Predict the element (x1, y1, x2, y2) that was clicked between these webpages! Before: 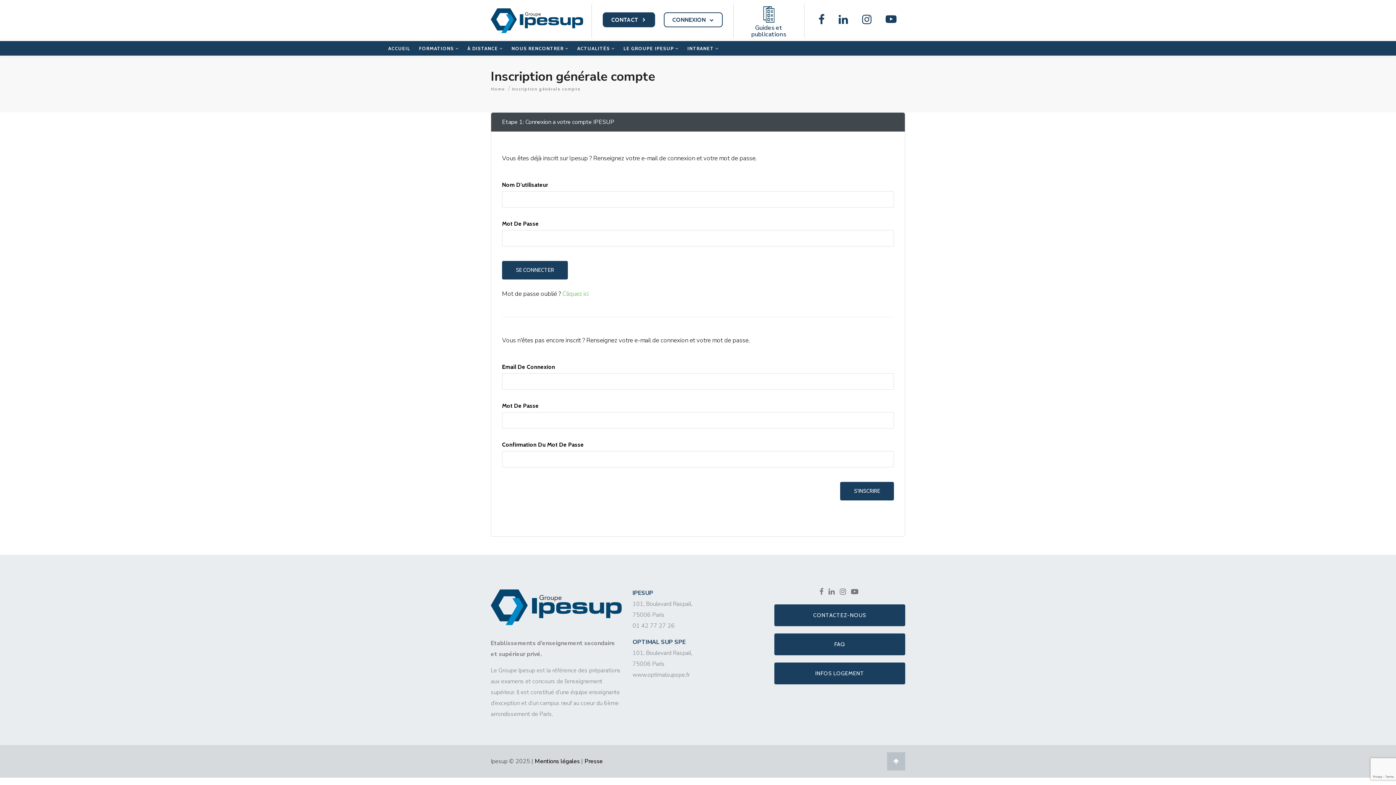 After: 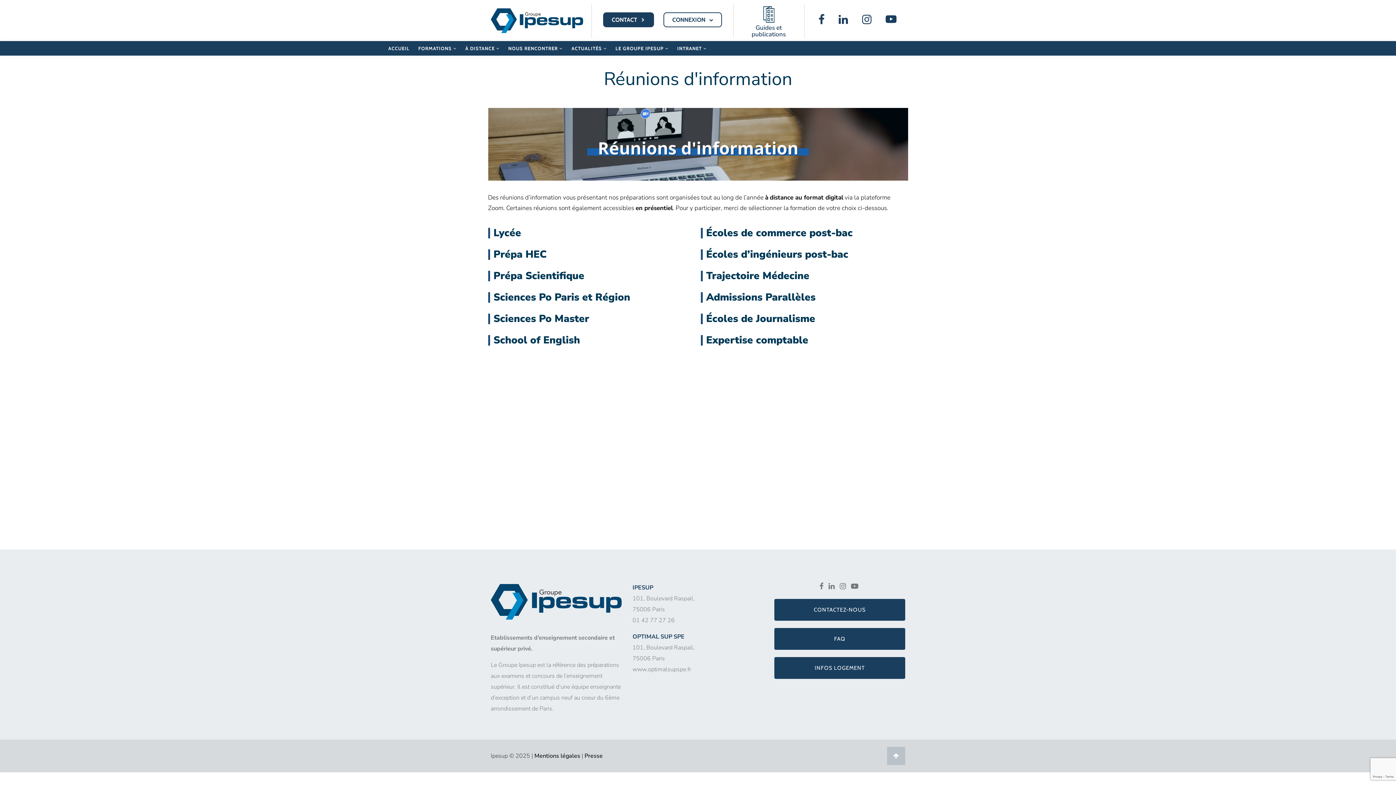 Action: label: NOUS RENCONTRER  bbox: (507, 41, 573, 55)